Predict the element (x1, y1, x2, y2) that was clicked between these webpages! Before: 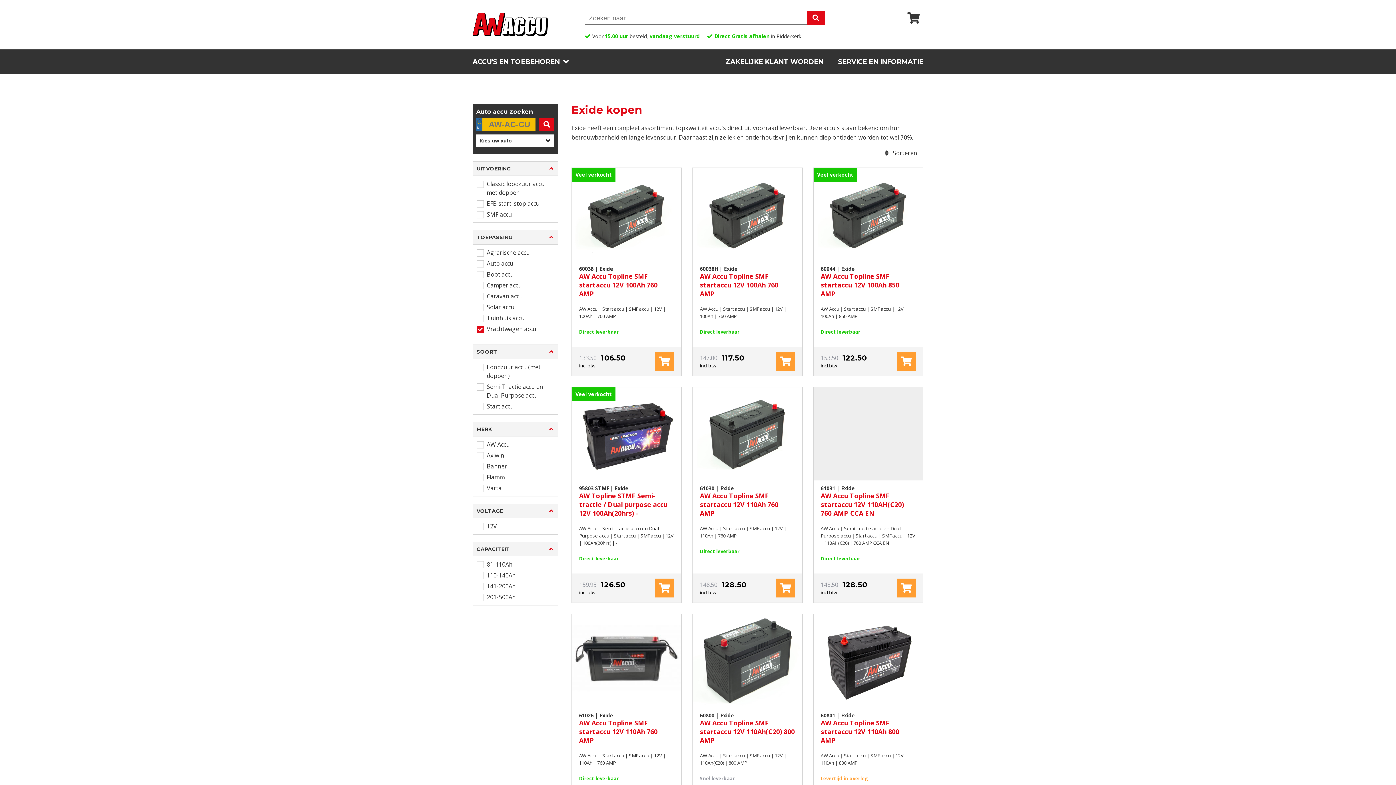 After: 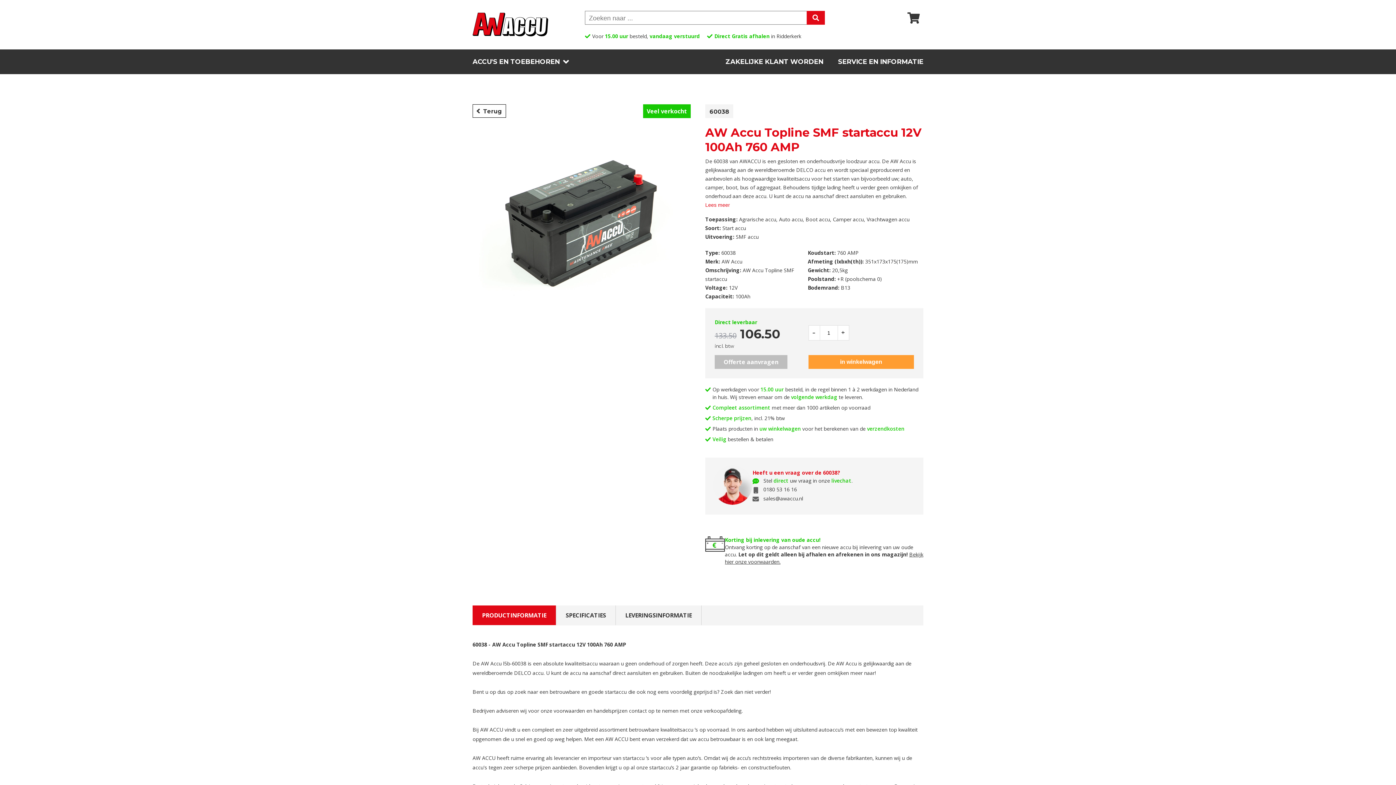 Action: label: Veel verkocht bbox: (572, 168, 681, 261)